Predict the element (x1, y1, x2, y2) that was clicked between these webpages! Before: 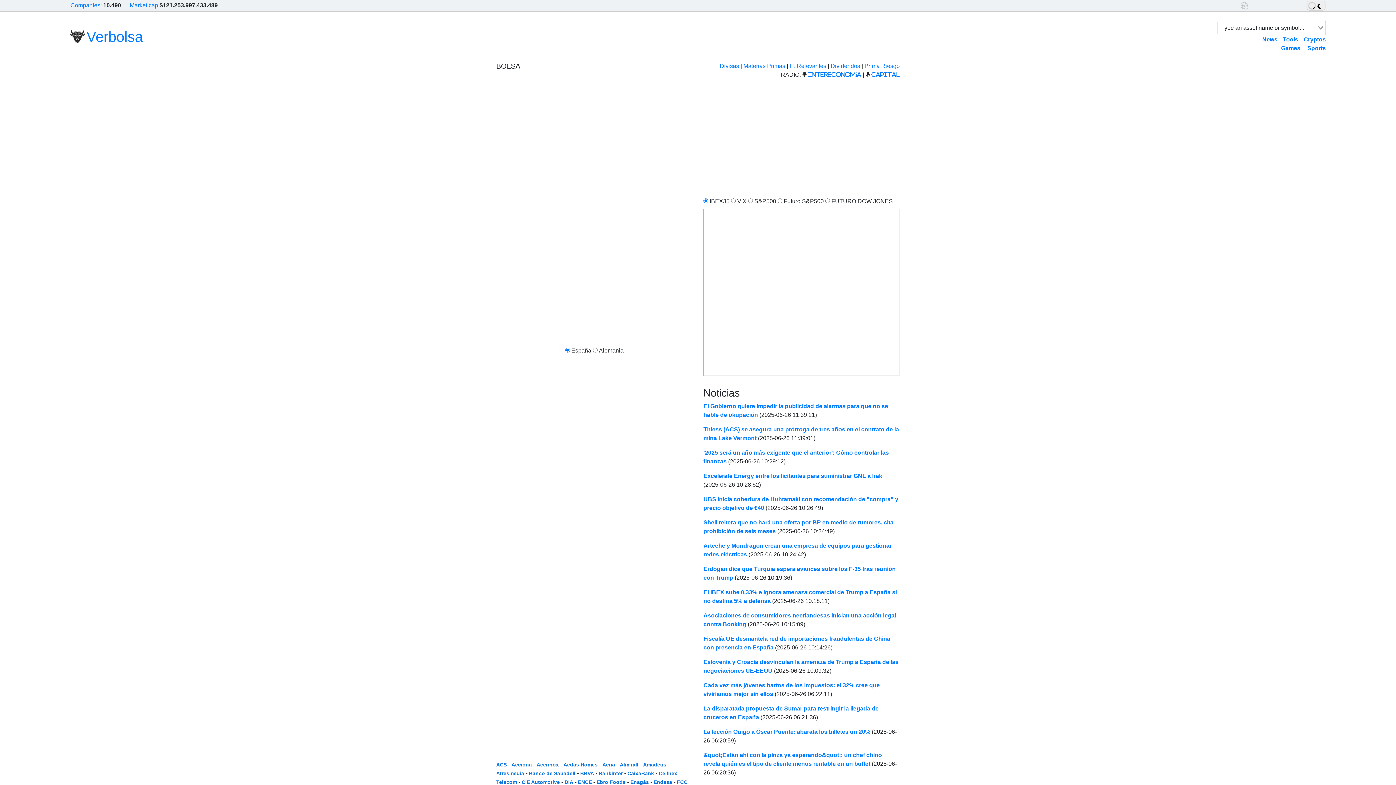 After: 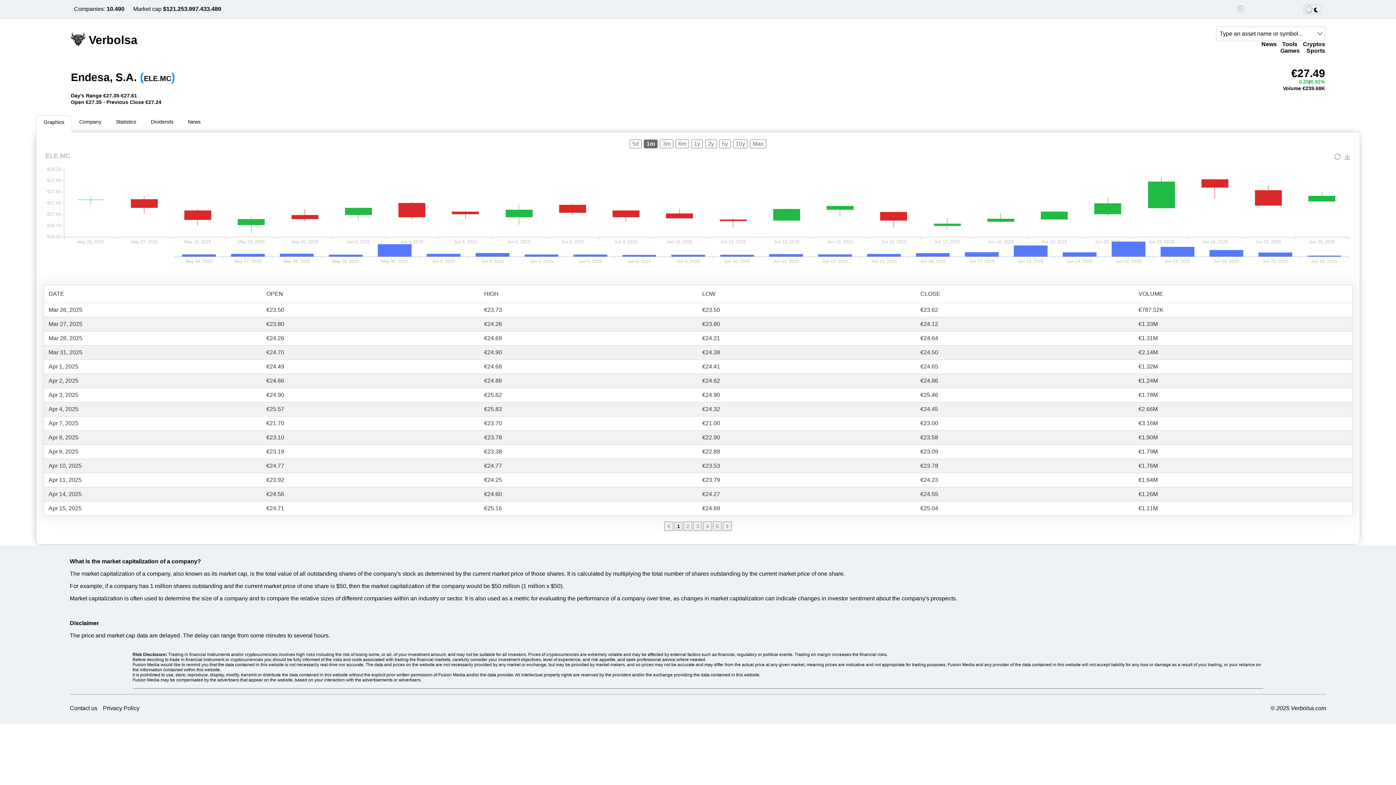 Action: label: Endesa bbox: (653, 779, 672, 785)